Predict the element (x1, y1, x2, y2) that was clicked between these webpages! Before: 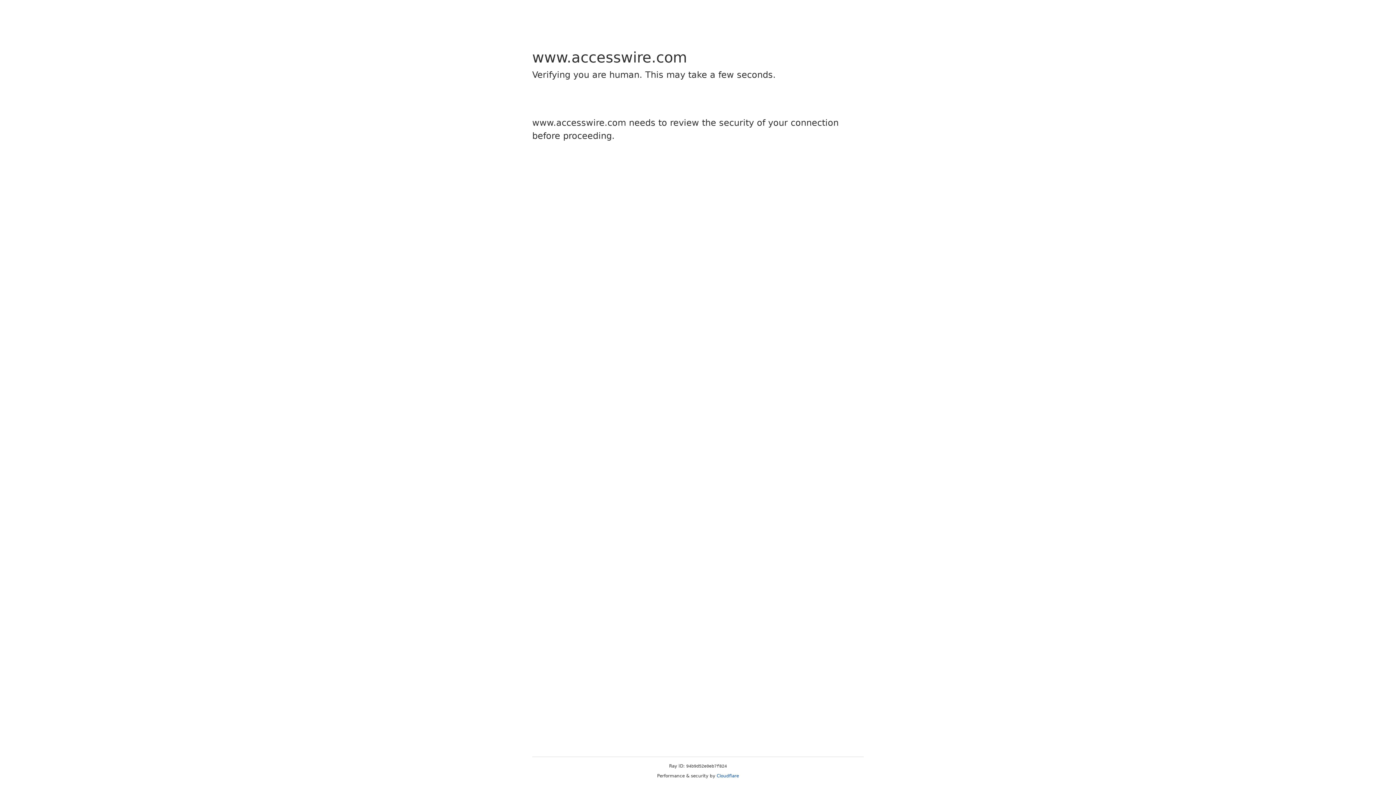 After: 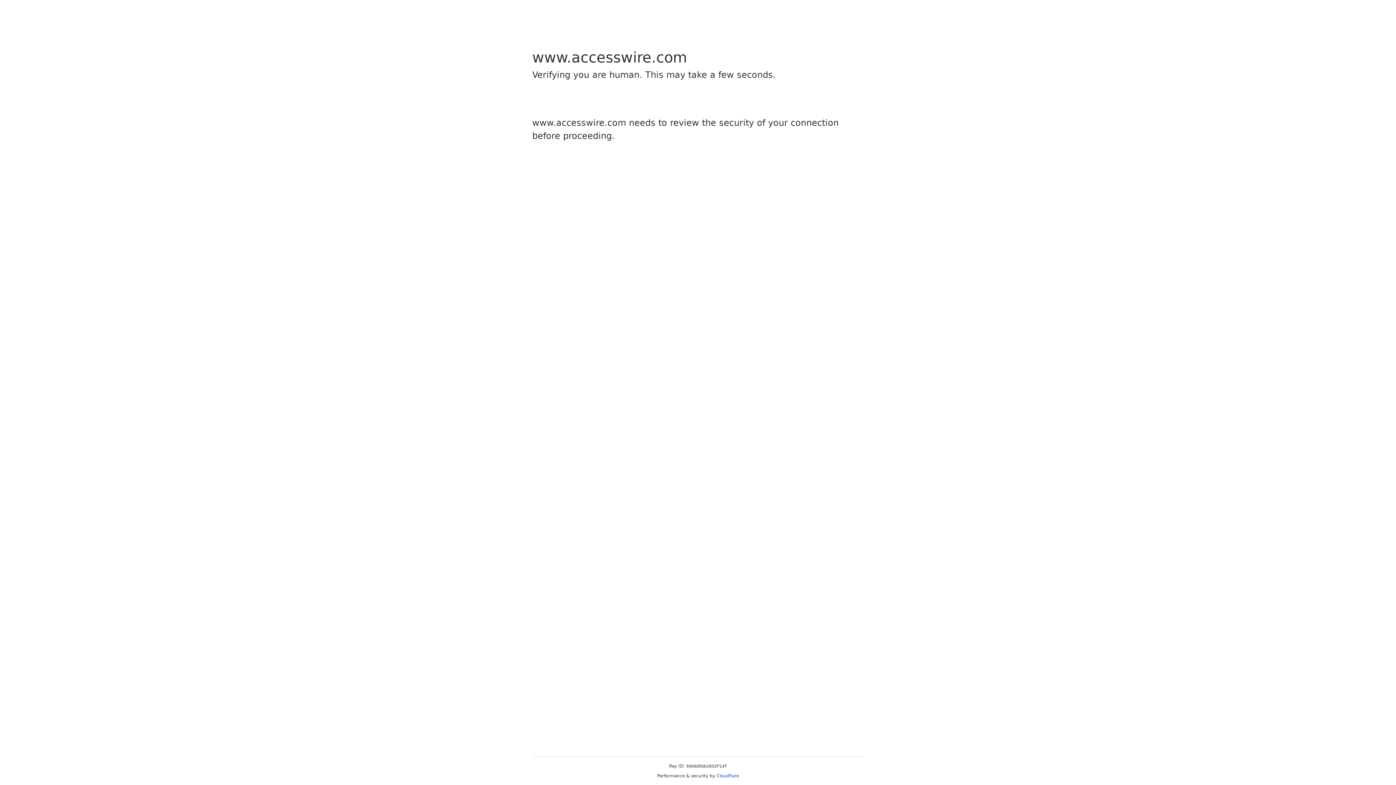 Action: bbox: (716, 773, 739, 778) label: Cloudflare